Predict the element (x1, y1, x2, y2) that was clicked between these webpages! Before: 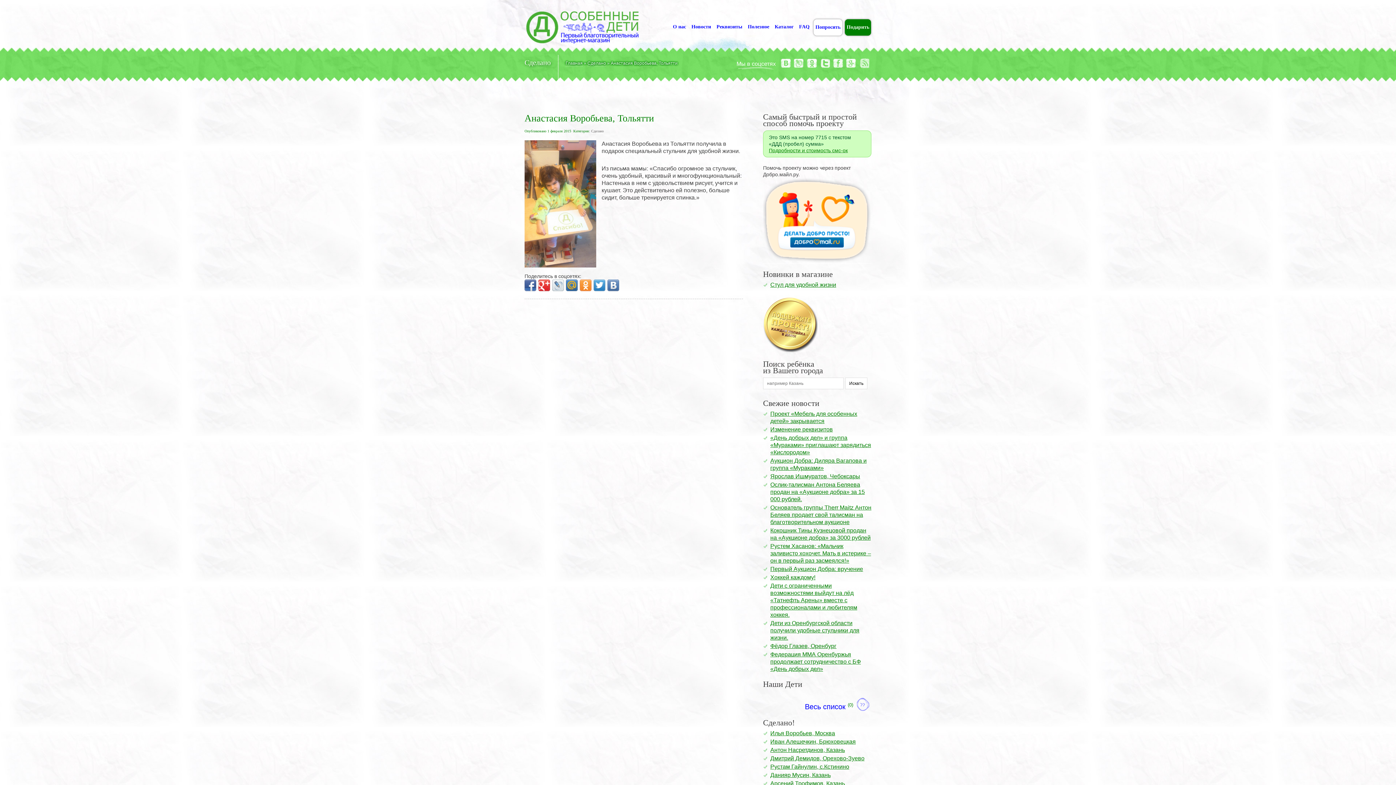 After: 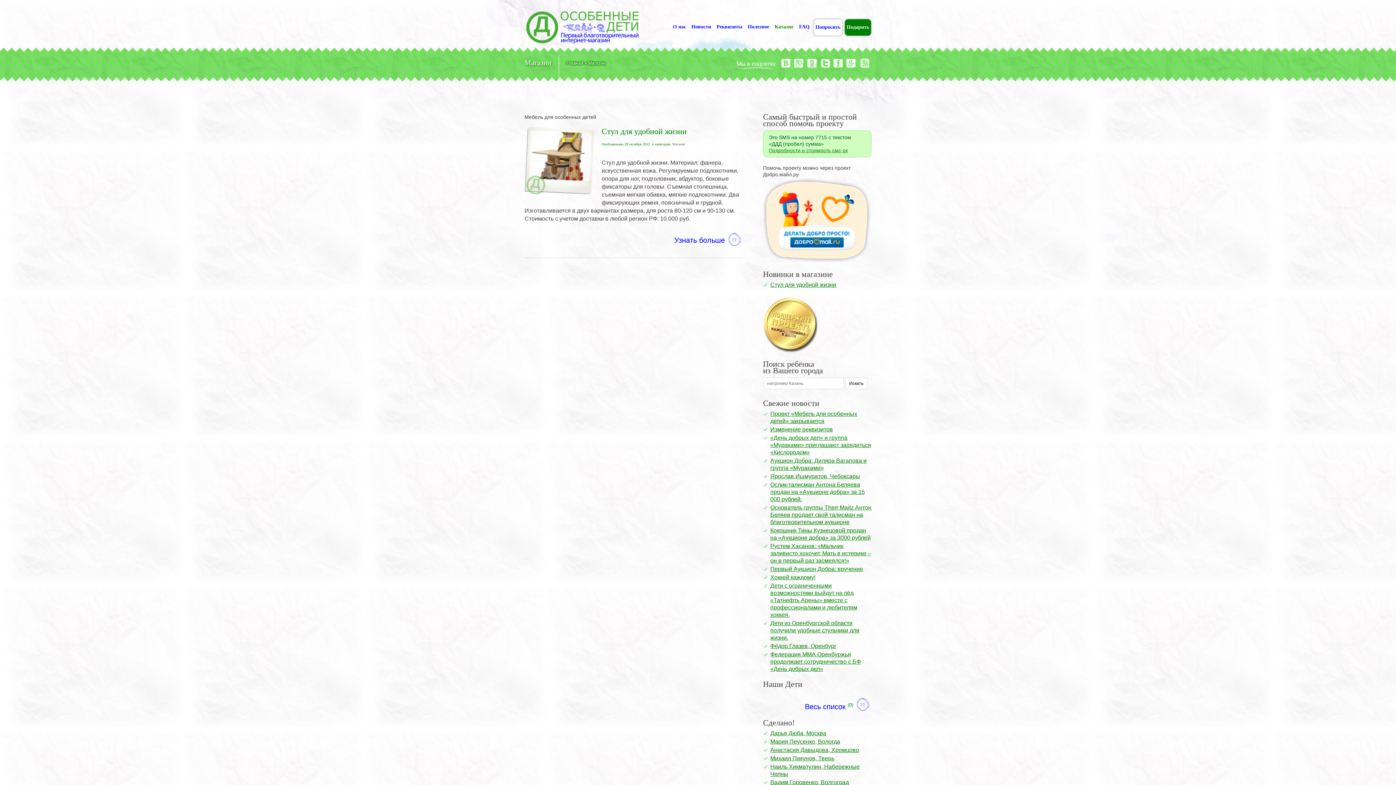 Action: bbox: (774, 18, 793, 35) label: Каталог